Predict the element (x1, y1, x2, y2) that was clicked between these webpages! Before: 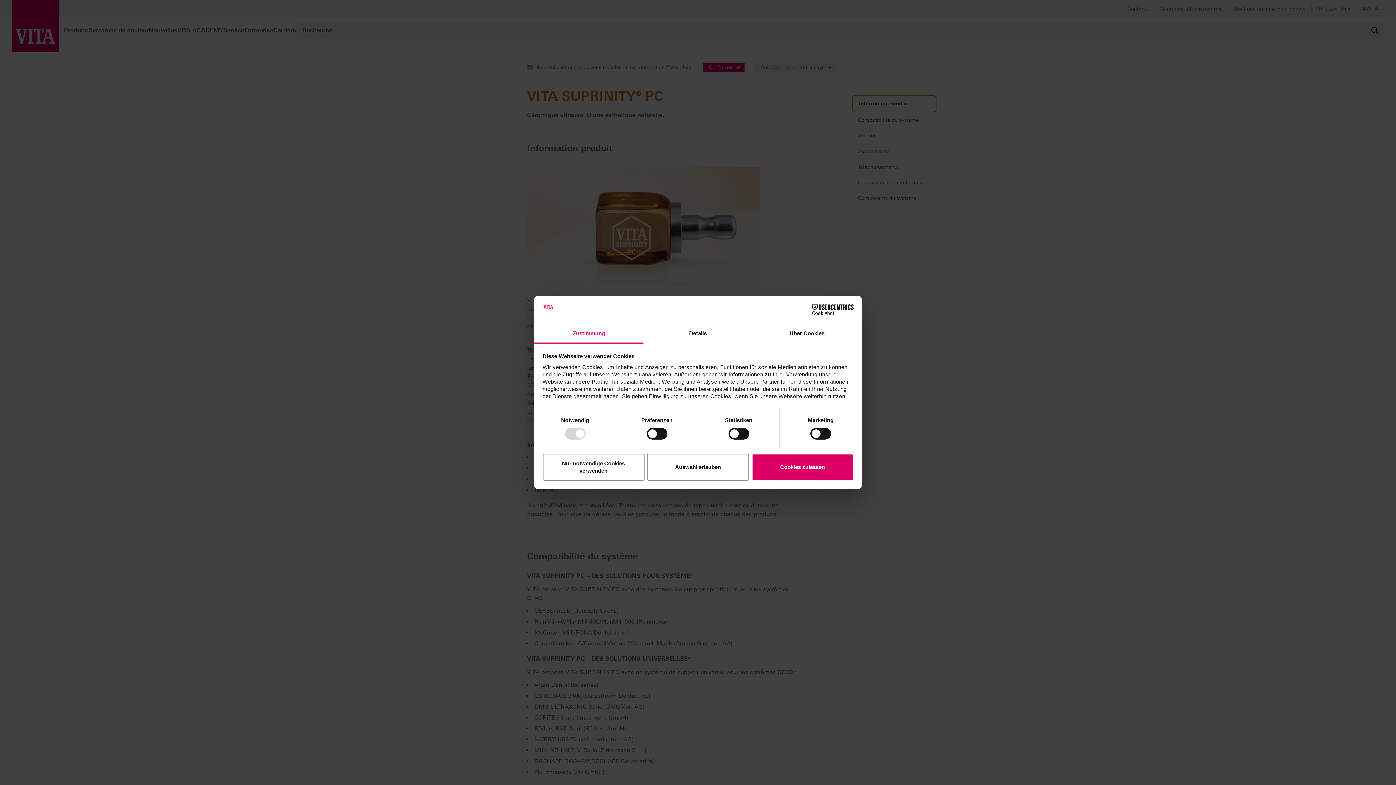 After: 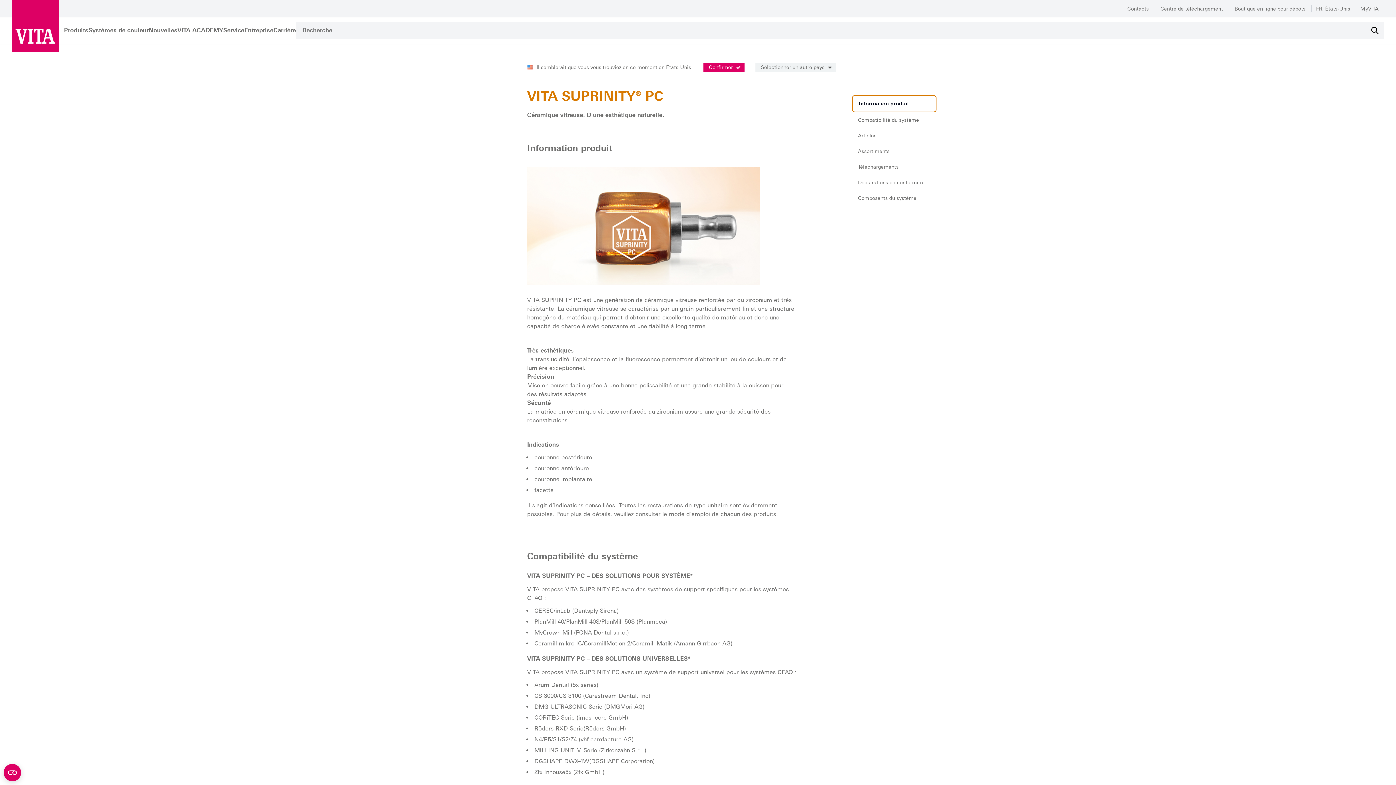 Action: label: Auswahl erlauben bbox: (647, 453, 749, 480)